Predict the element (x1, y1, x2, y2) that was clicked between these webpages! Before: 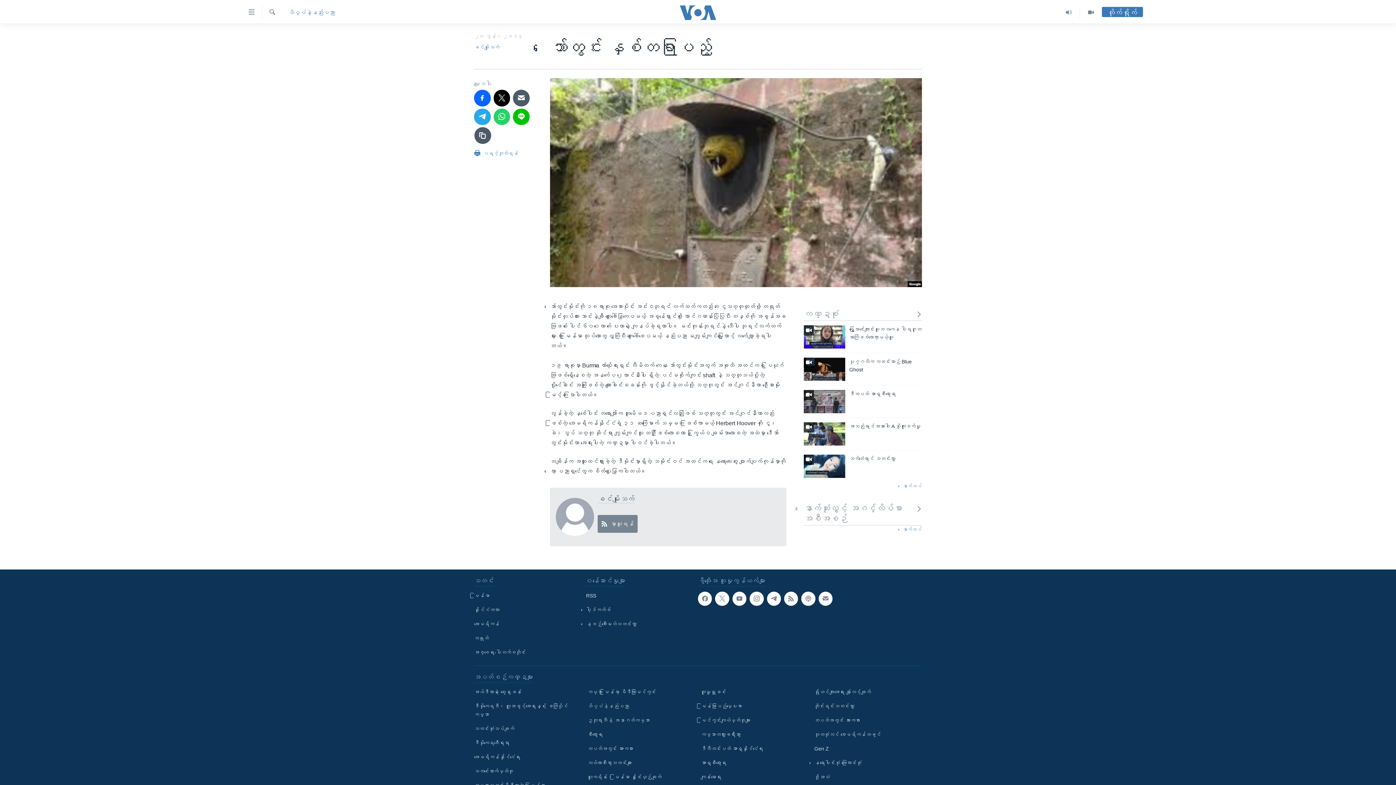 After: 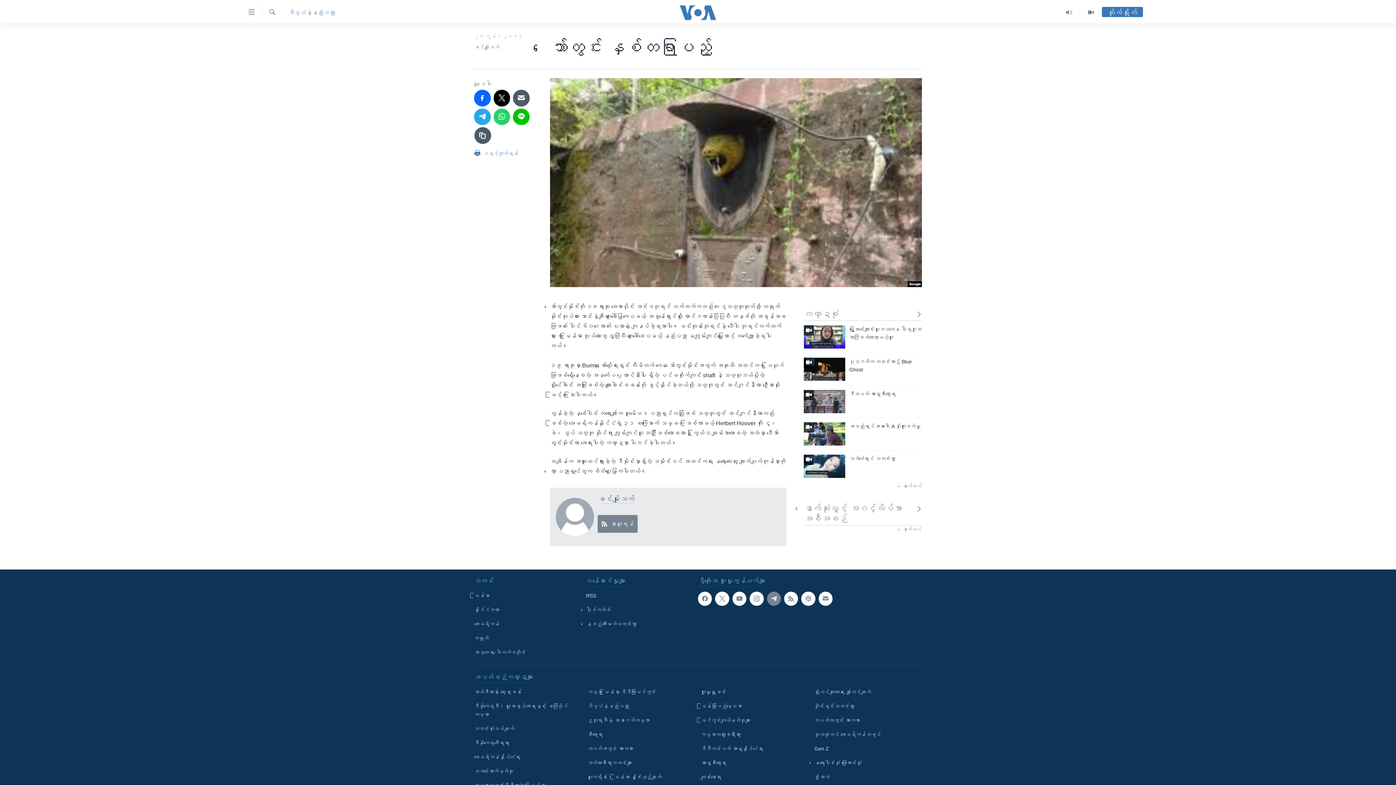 Action: bbox: (767, 592, 781, 606)